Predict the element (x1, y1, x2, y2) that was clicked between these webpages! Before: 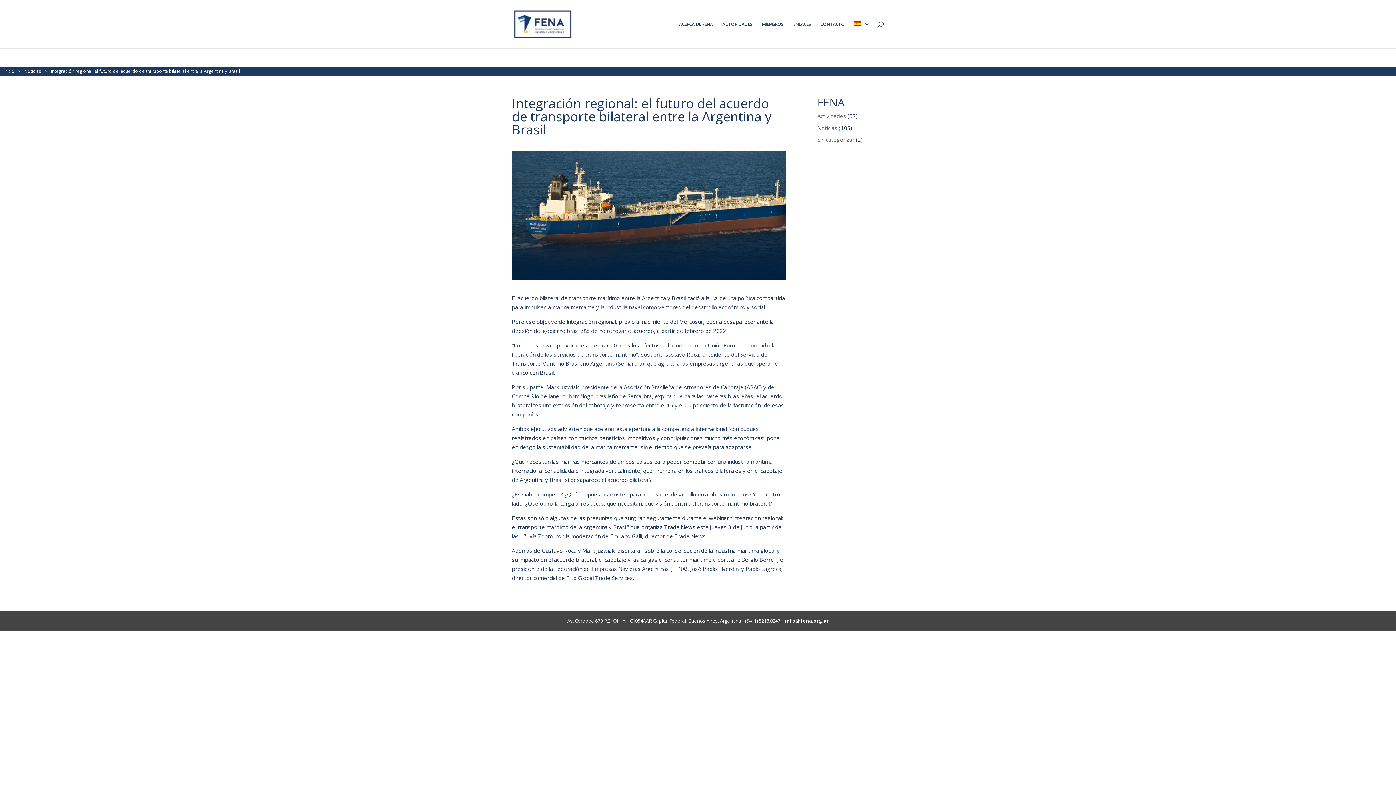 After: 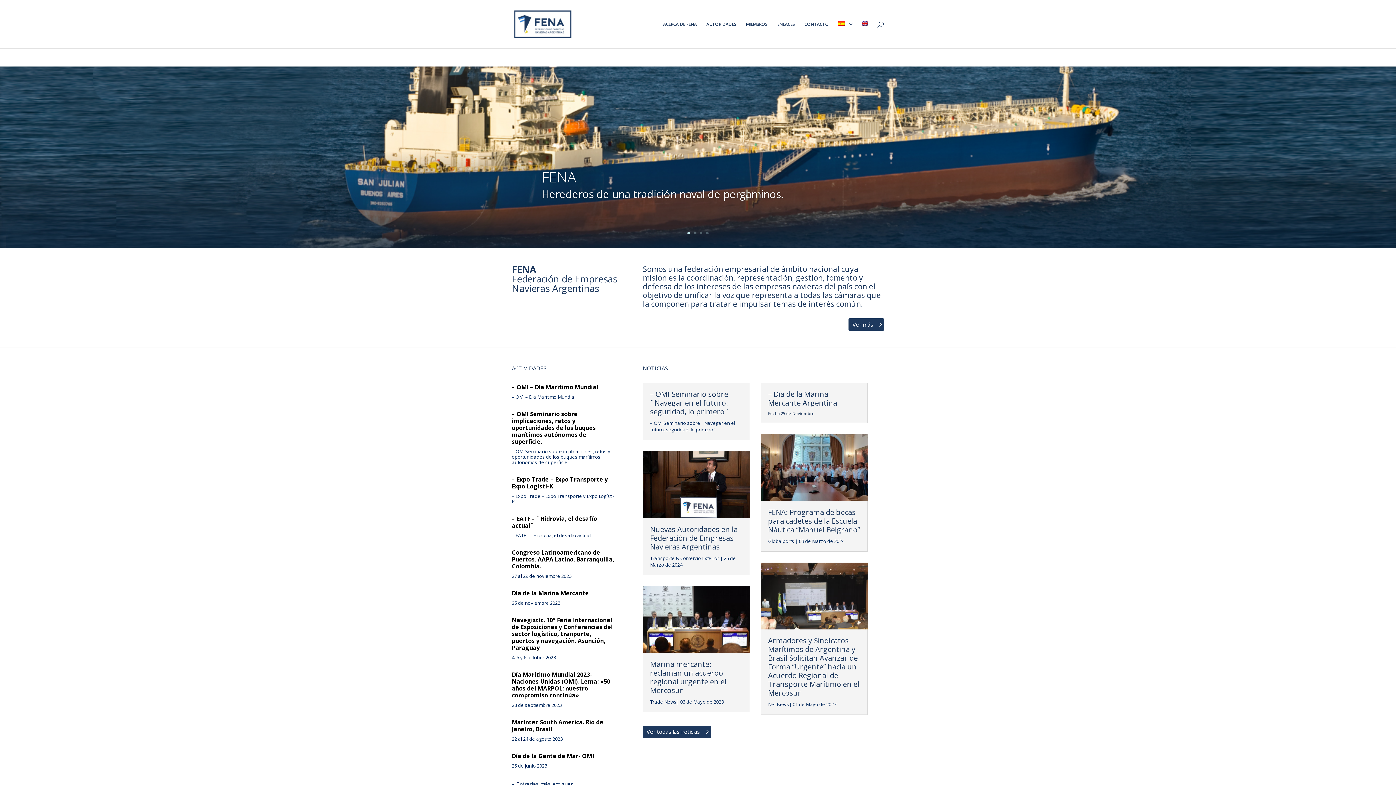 Action: bbox: (513, 19, 572, 27)